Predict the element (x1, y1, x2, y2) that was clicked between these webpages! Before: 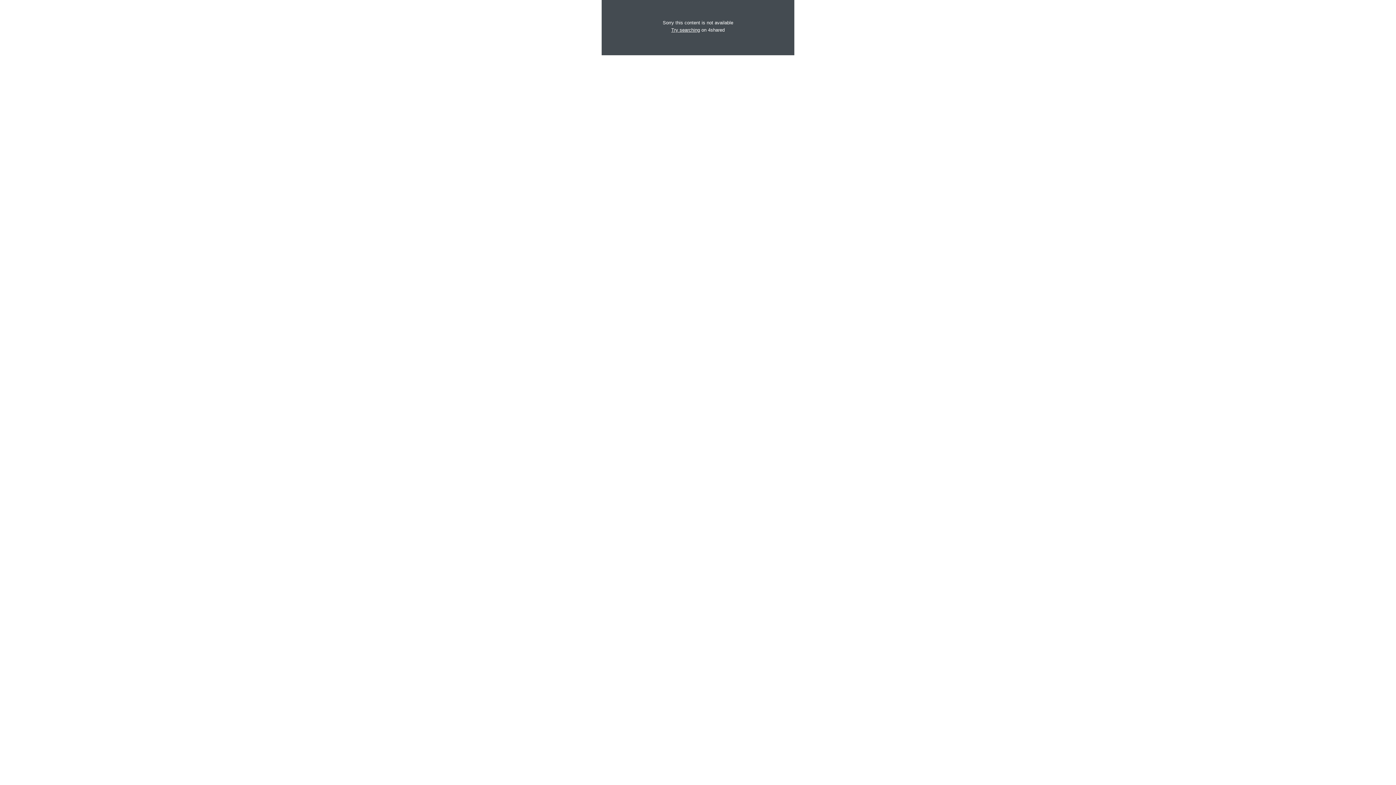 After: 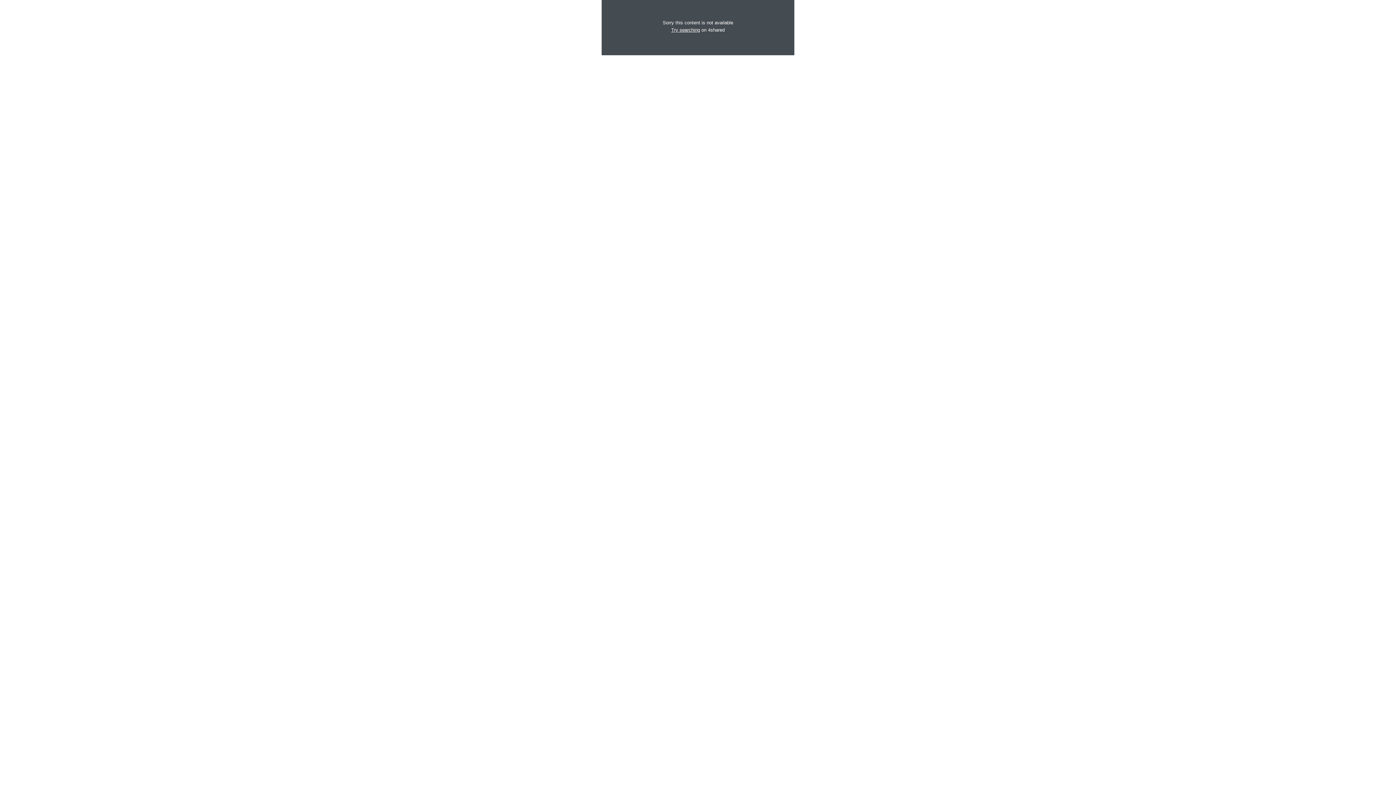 Action: label: Try searching bbox: (671, 27, 700, 32)